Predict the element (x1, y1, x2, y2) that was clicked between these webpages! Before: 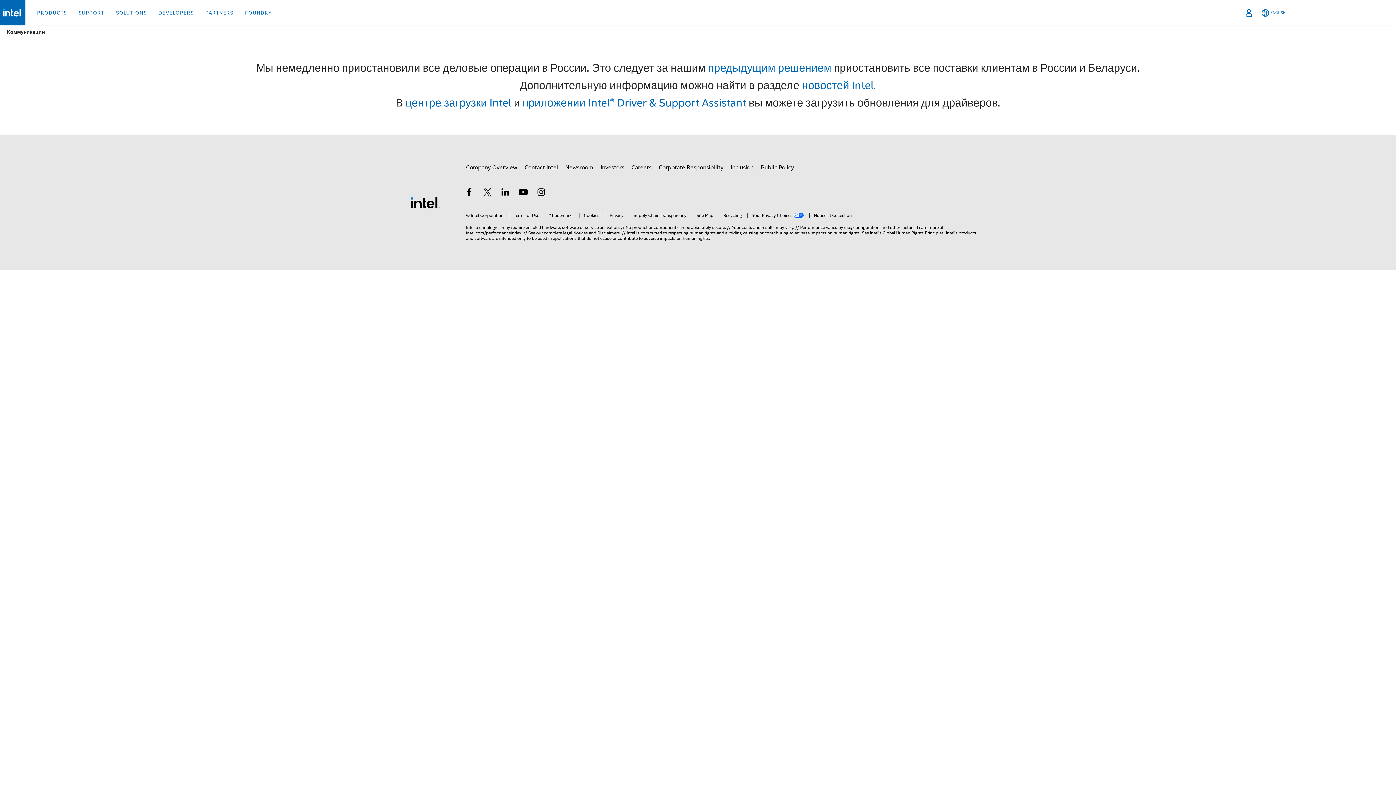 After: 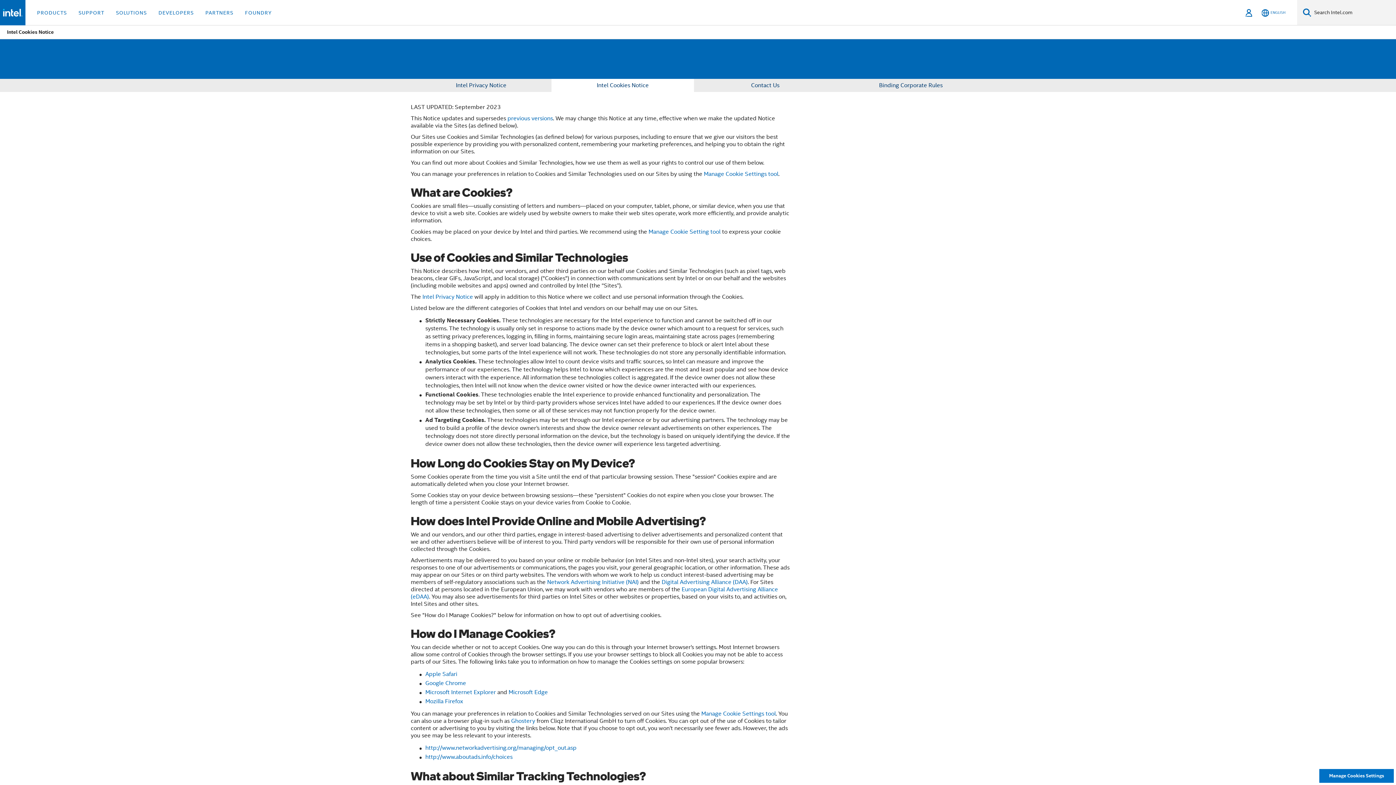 Action: label: Cookies bbox: (579, 212, 599, 218)